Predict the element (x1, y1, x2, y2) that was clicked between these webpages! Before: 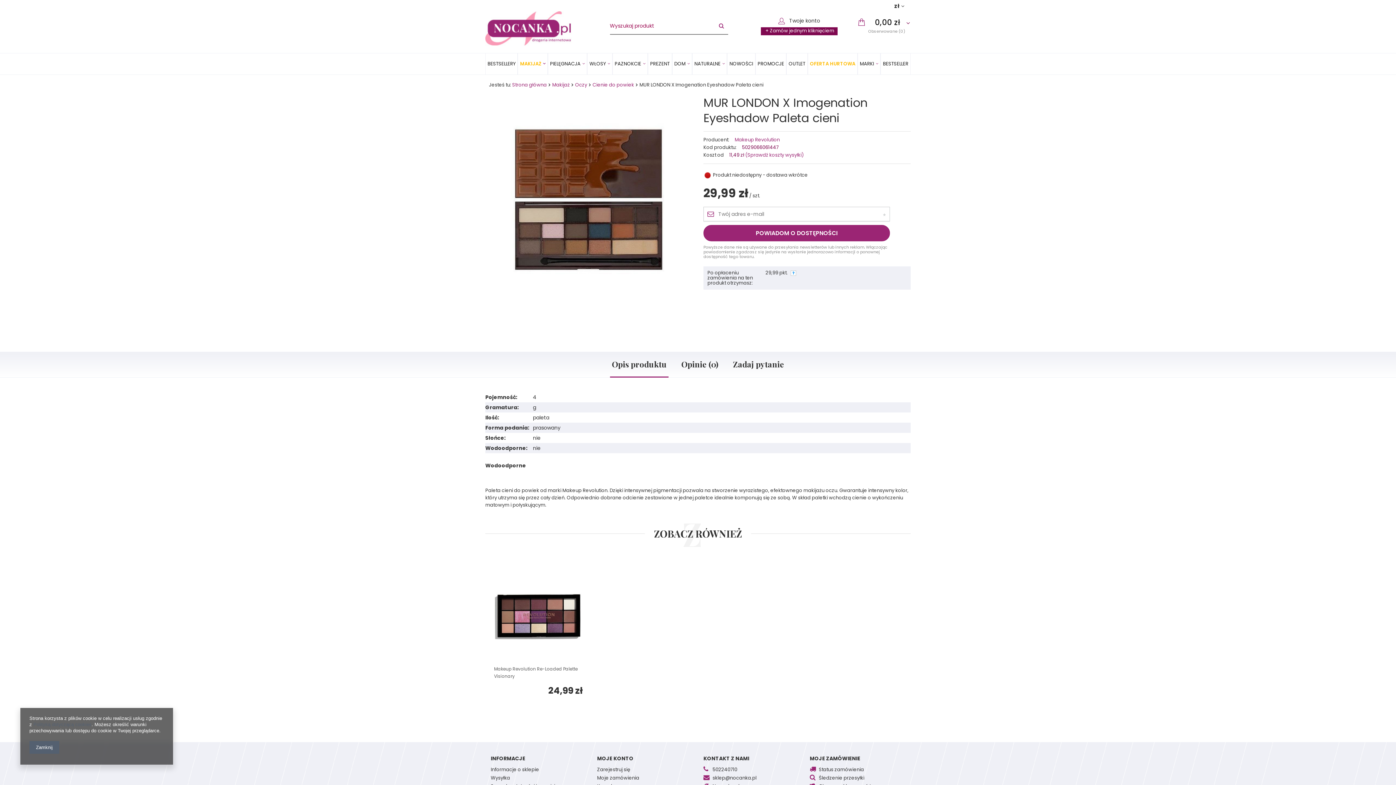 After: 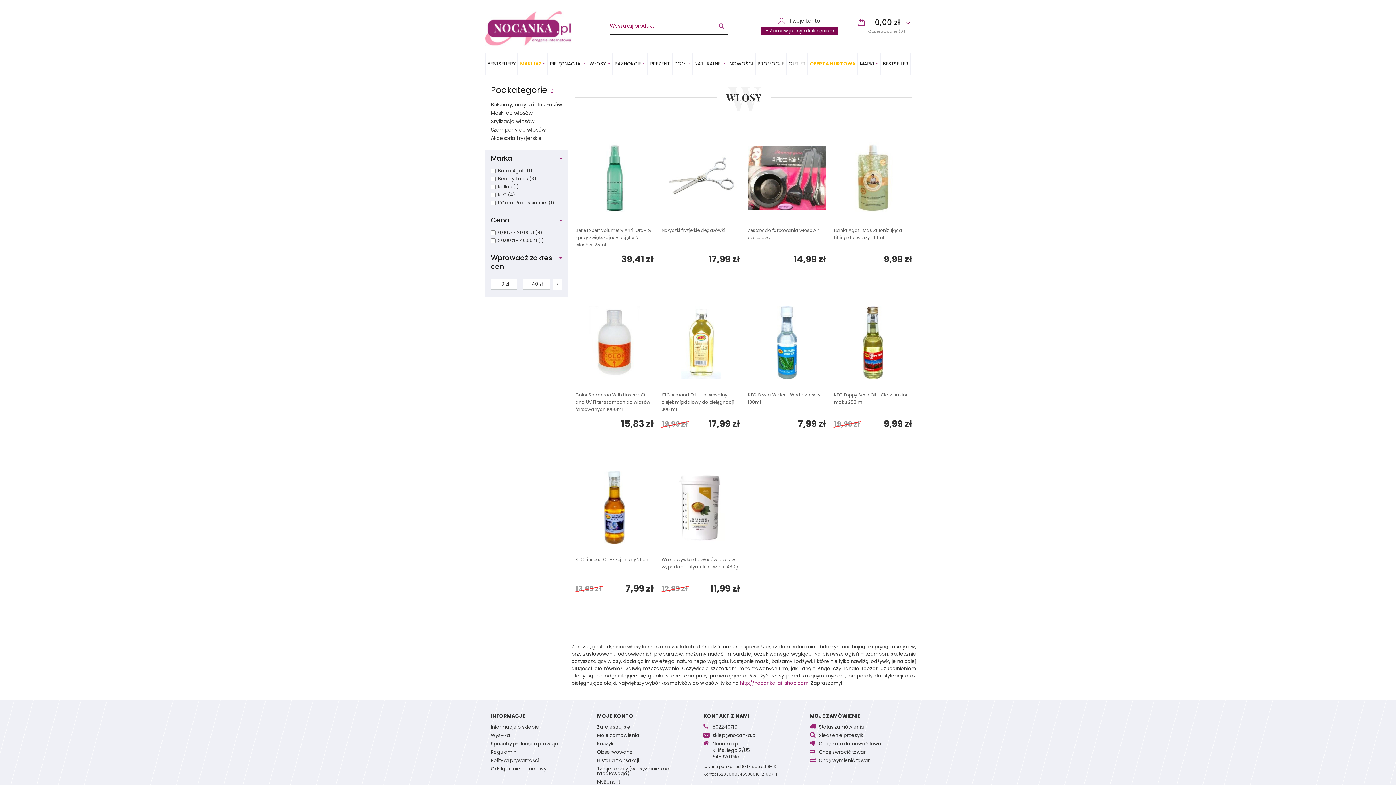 Action: label: WŁOSY bbox: (587, 53, 612, 74)